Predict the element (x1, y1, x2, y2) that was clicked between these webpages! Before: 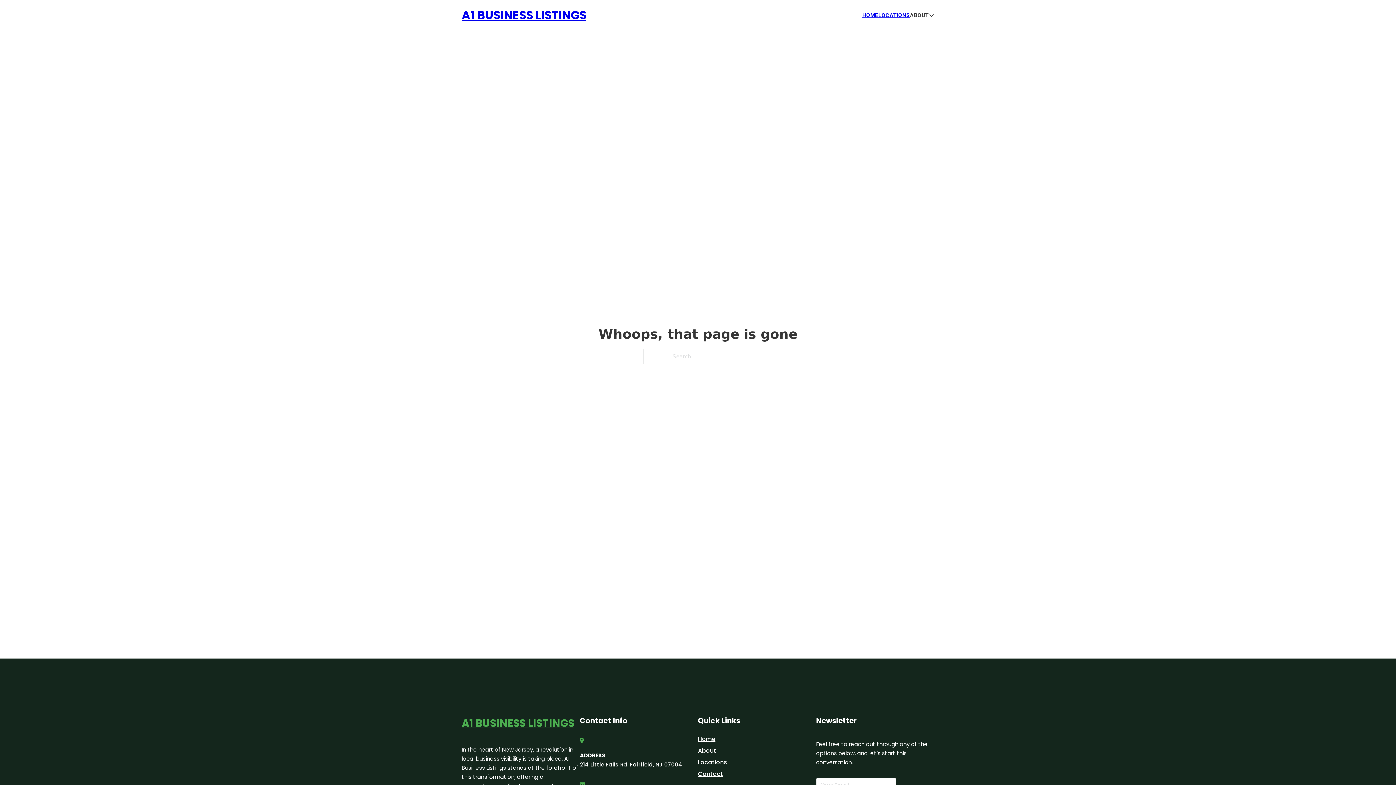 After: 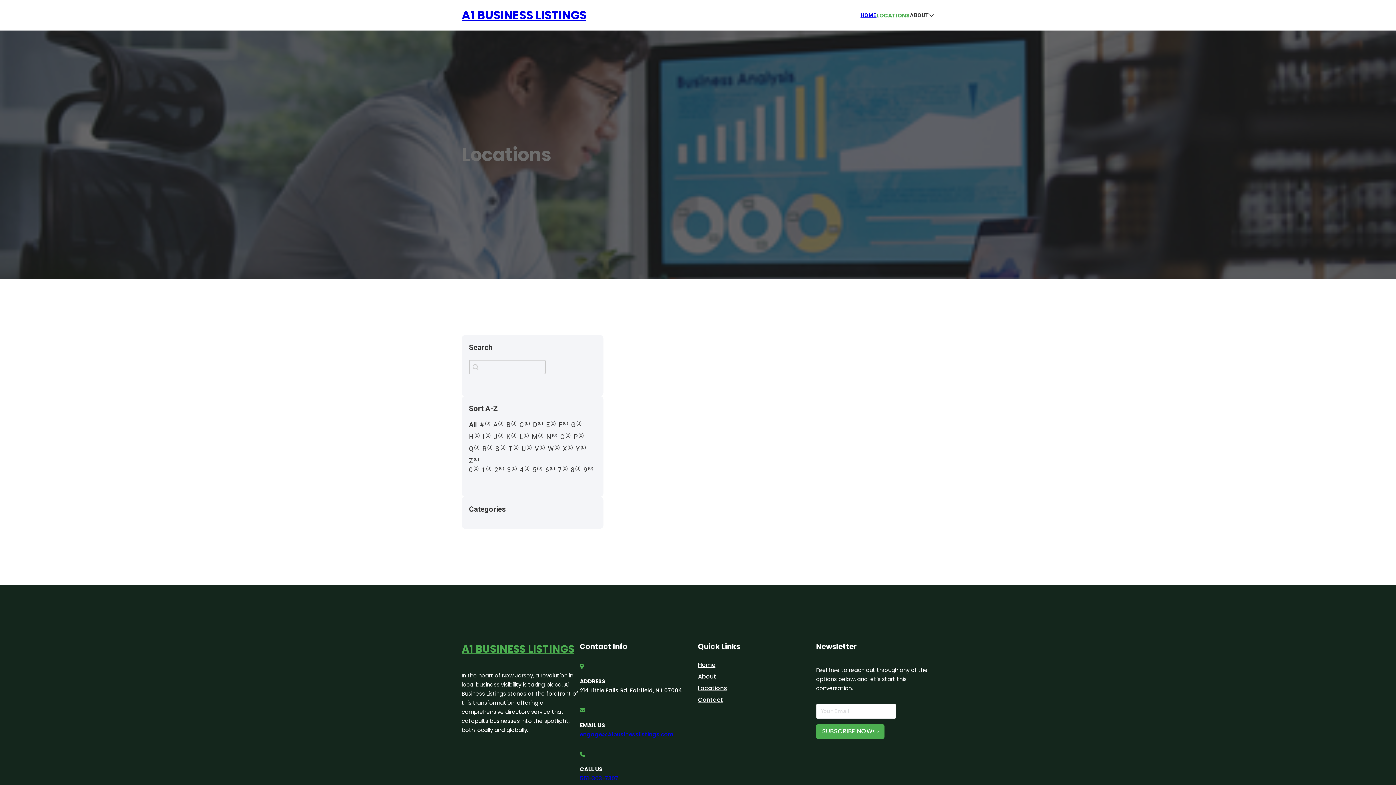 Action: label: LOCATIONS bbox: (878, 10, 910, 19)